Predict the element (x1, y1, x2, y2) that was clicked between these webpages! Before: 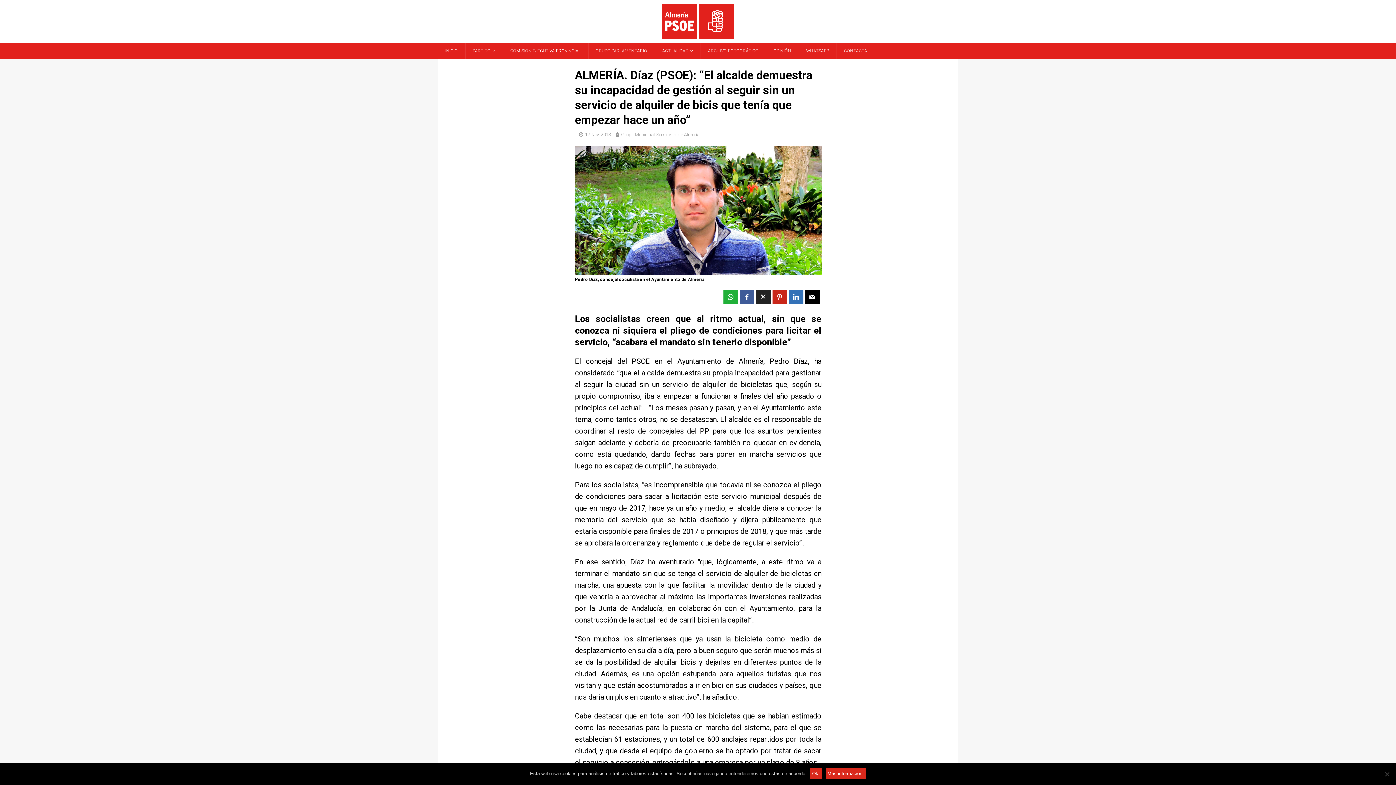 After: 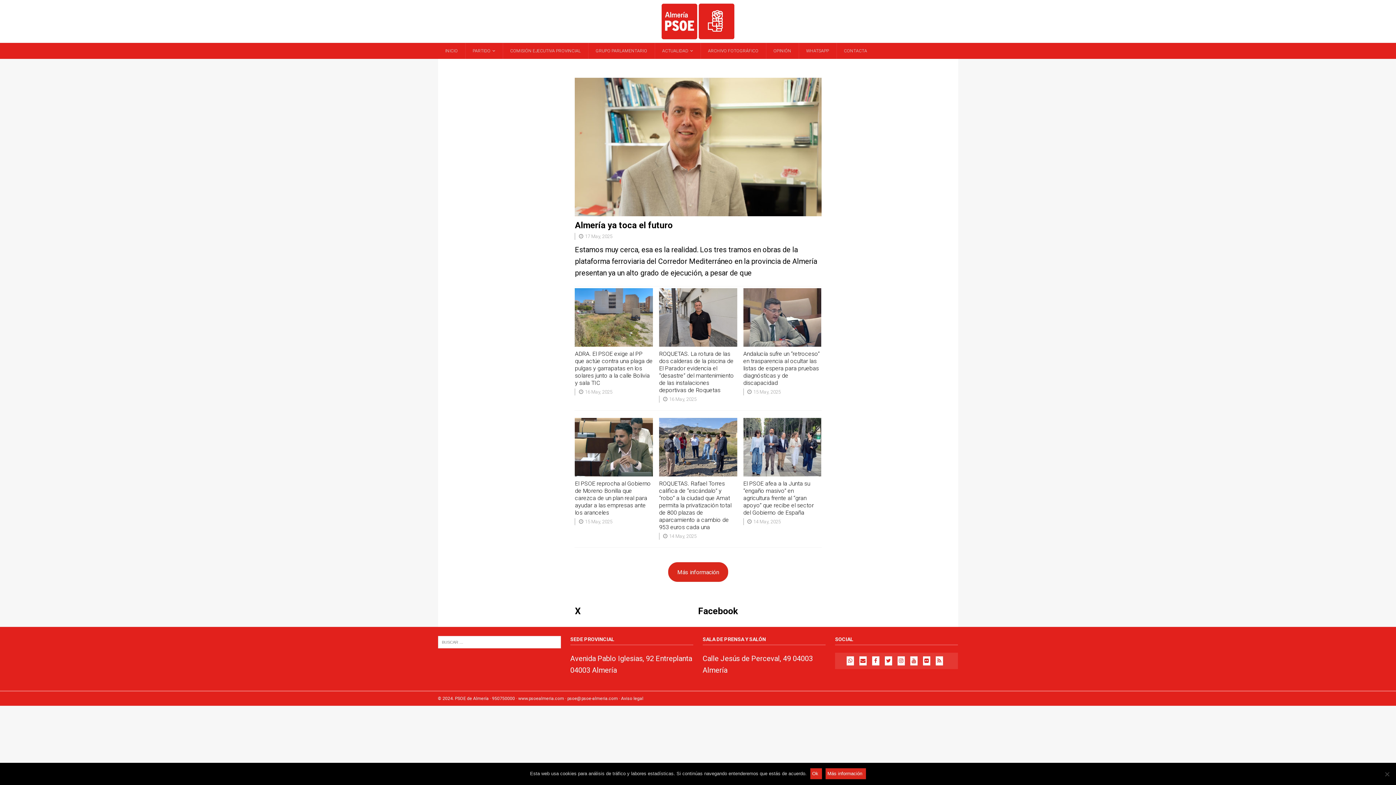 Action: bbox: (661, 32, 734, 38)